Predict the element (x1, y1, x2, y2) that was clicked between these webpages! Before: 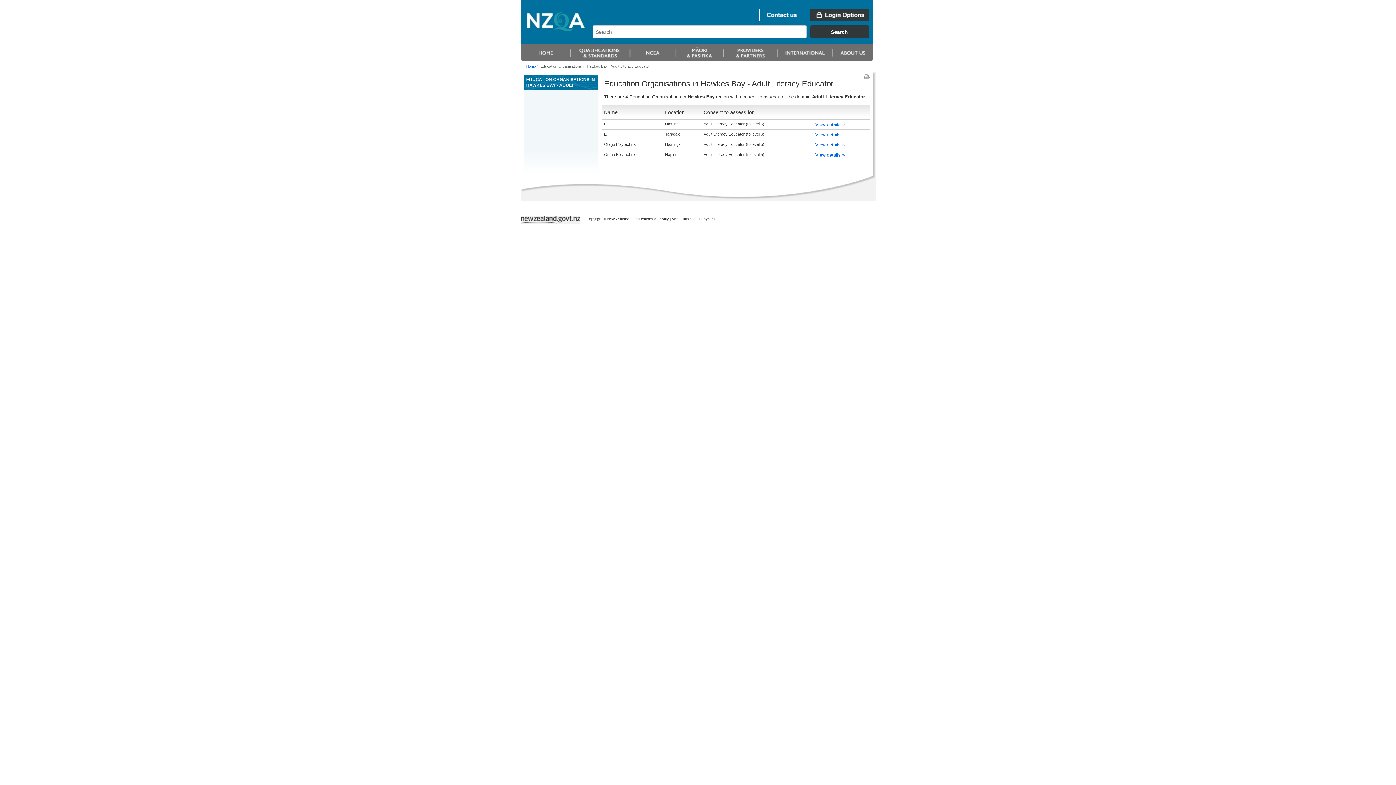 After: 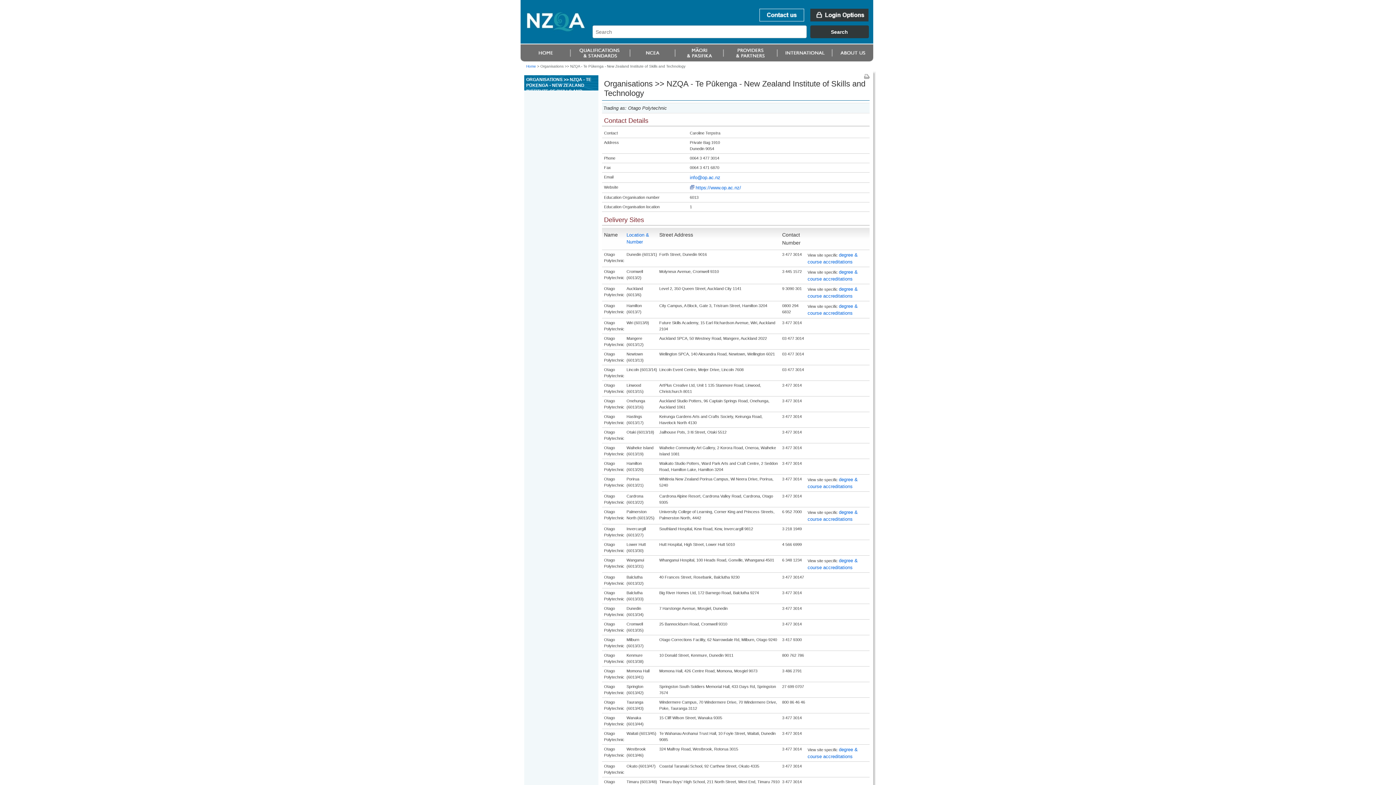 Action: label: View details » bbox: (815, 152, 844, 157)